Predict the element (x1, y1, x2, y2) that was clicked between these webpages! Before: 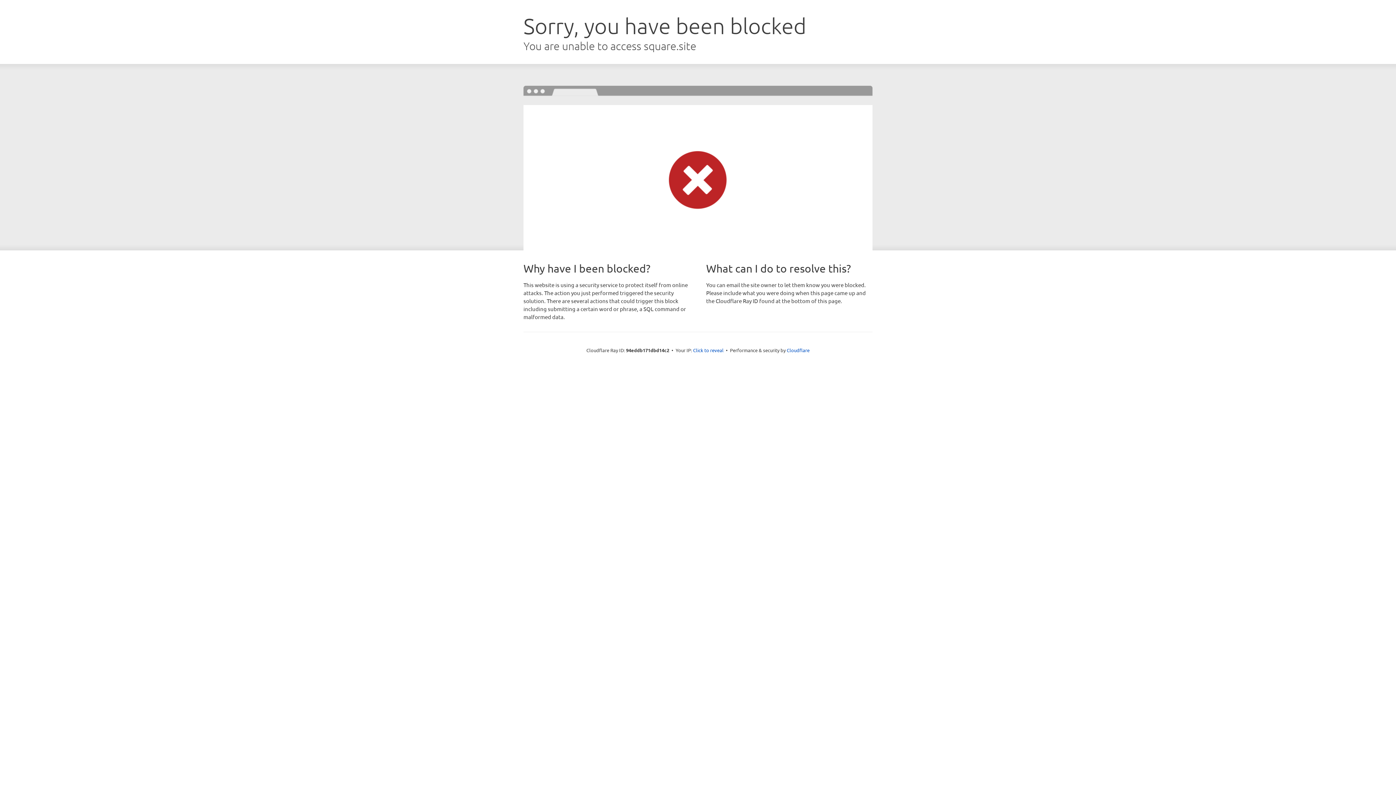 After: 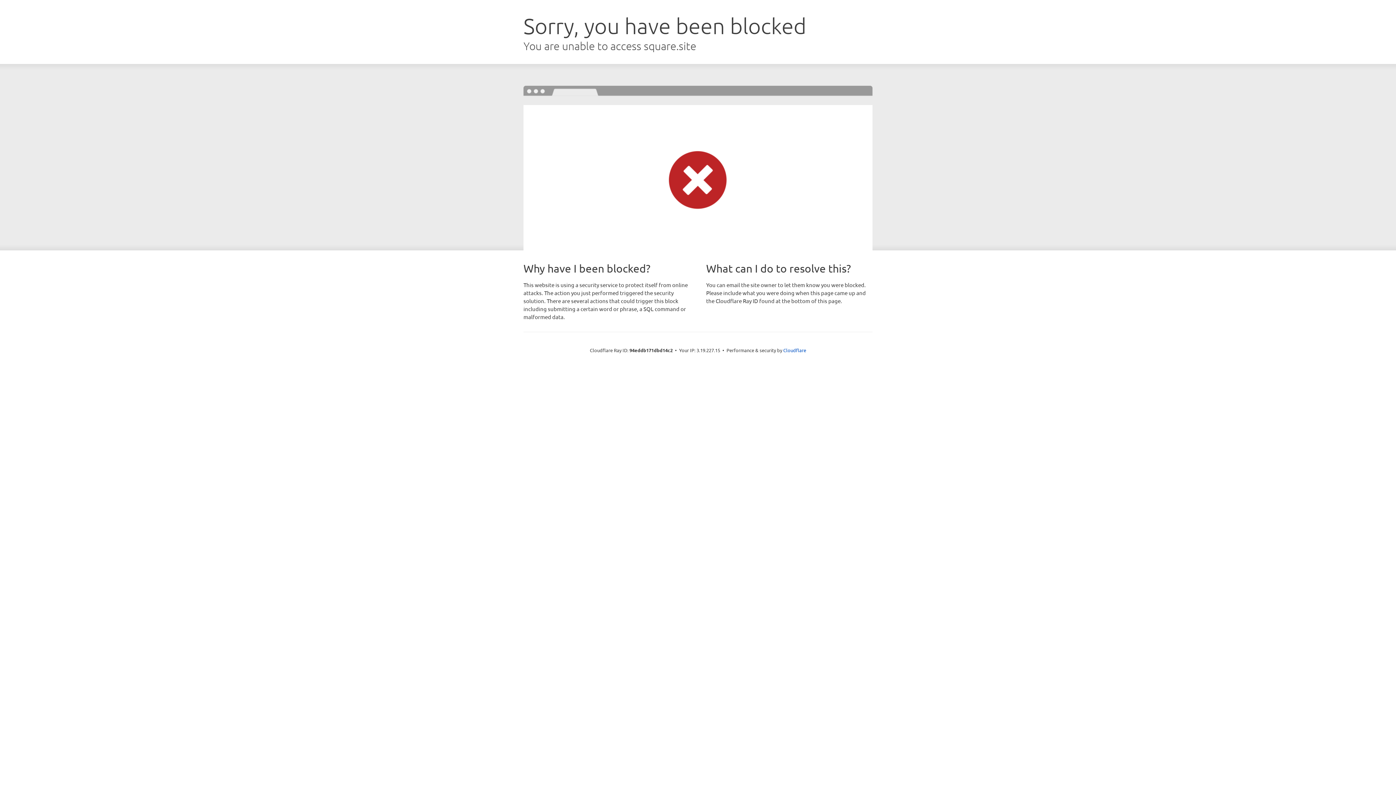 Action: bbox: (693, 346, 723, 353) label: Click to reveal